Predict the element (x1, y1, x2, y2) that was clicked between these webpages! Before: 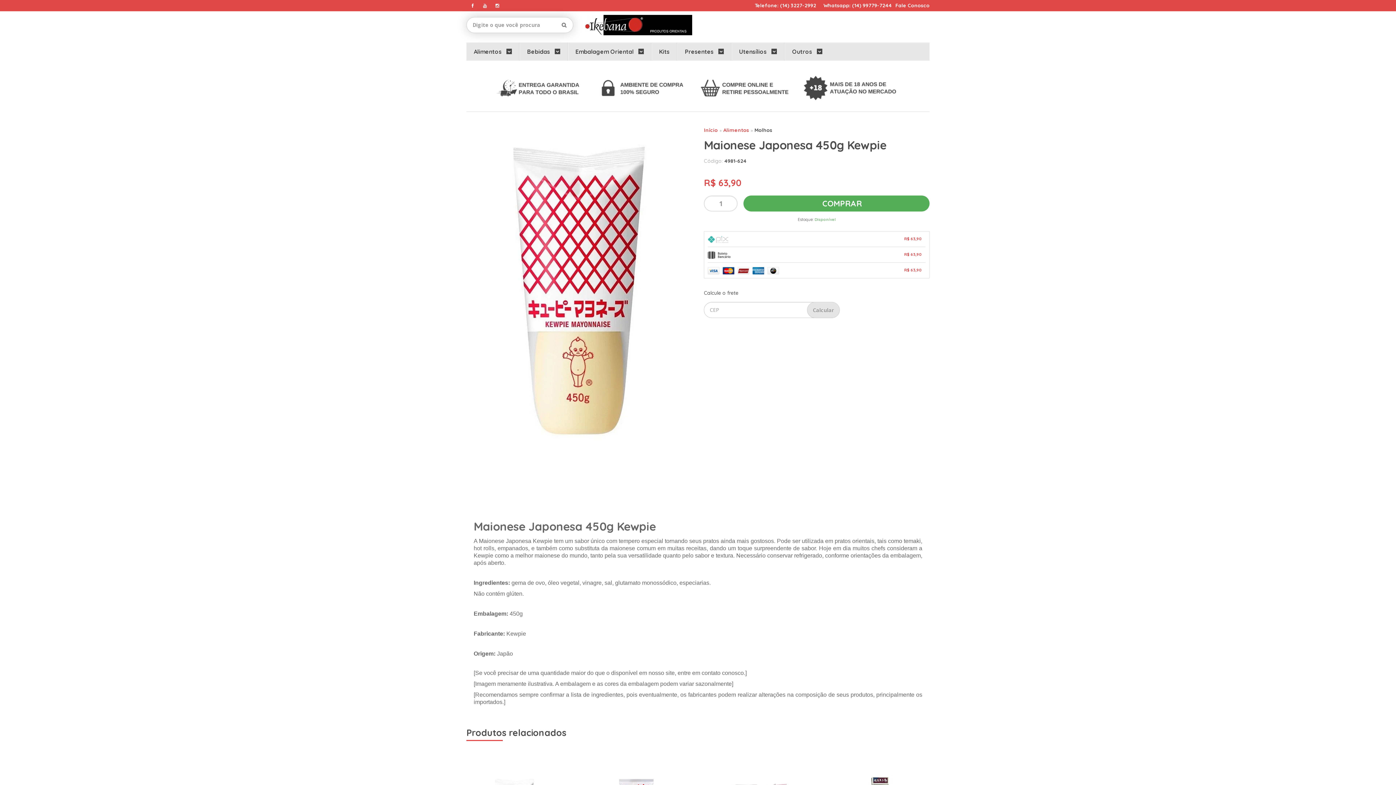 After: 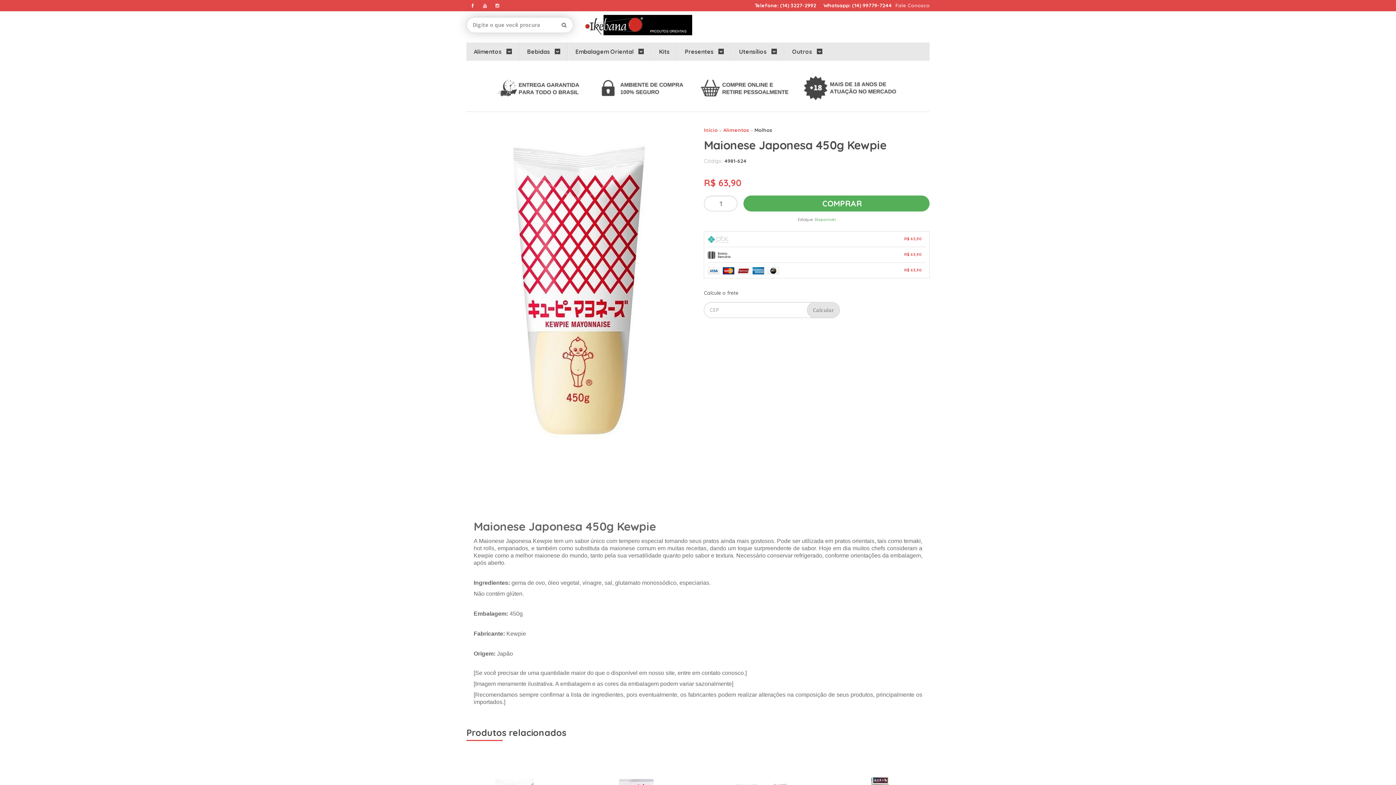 Action: bbox: (895, 2, 929, 8) label: Fale Conosco